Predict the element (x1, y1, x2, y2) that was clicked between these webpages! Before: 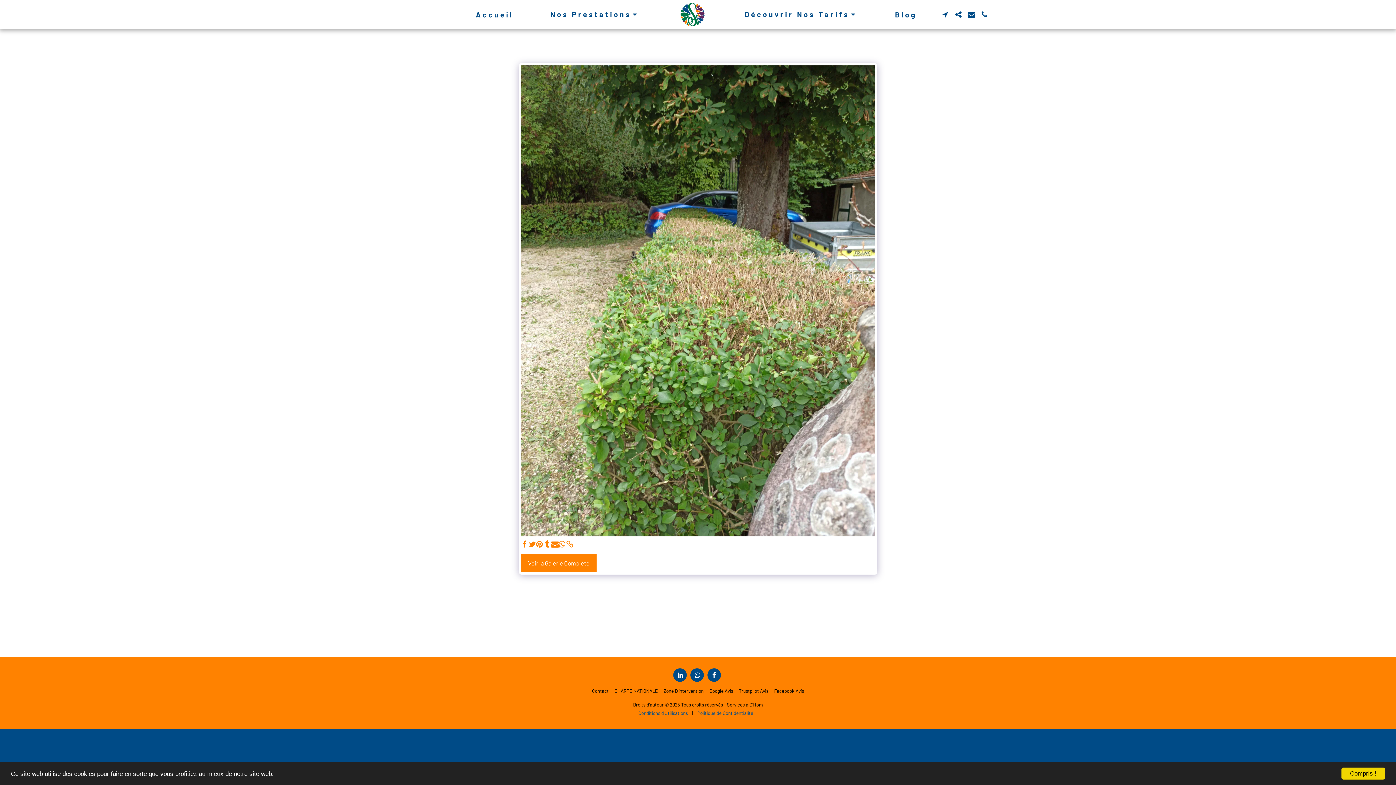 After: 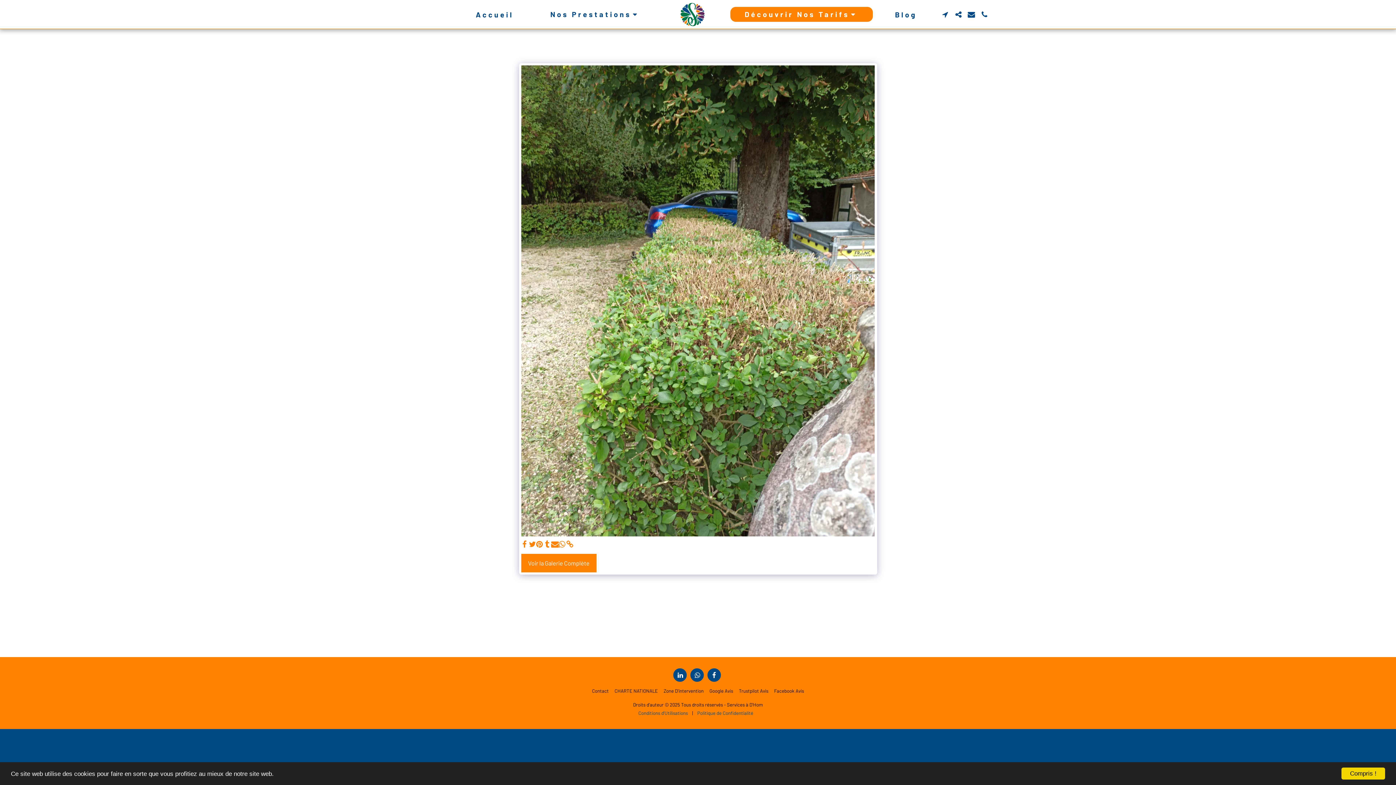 Action: bbox: (730, 6, 873, 21) label: Découvrir Nos Tarifs  